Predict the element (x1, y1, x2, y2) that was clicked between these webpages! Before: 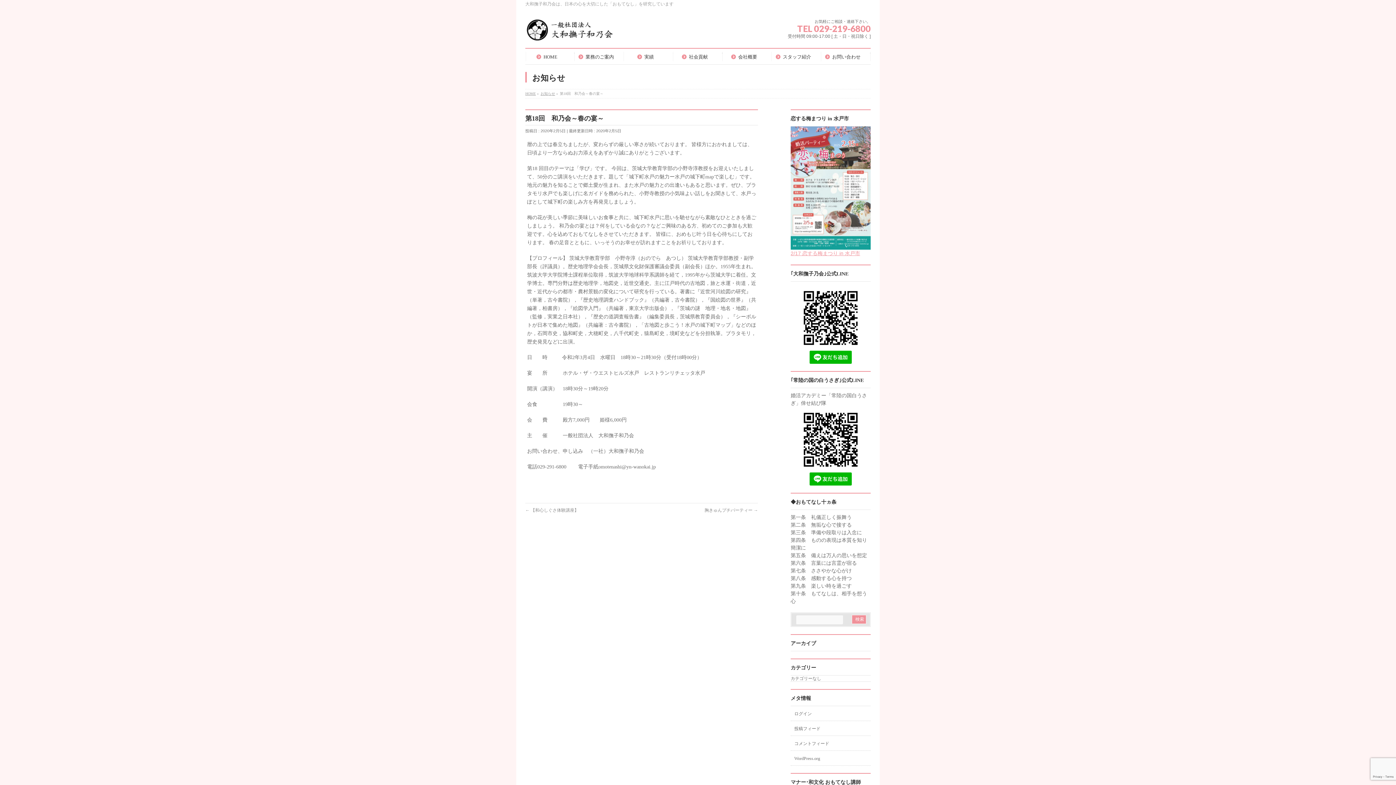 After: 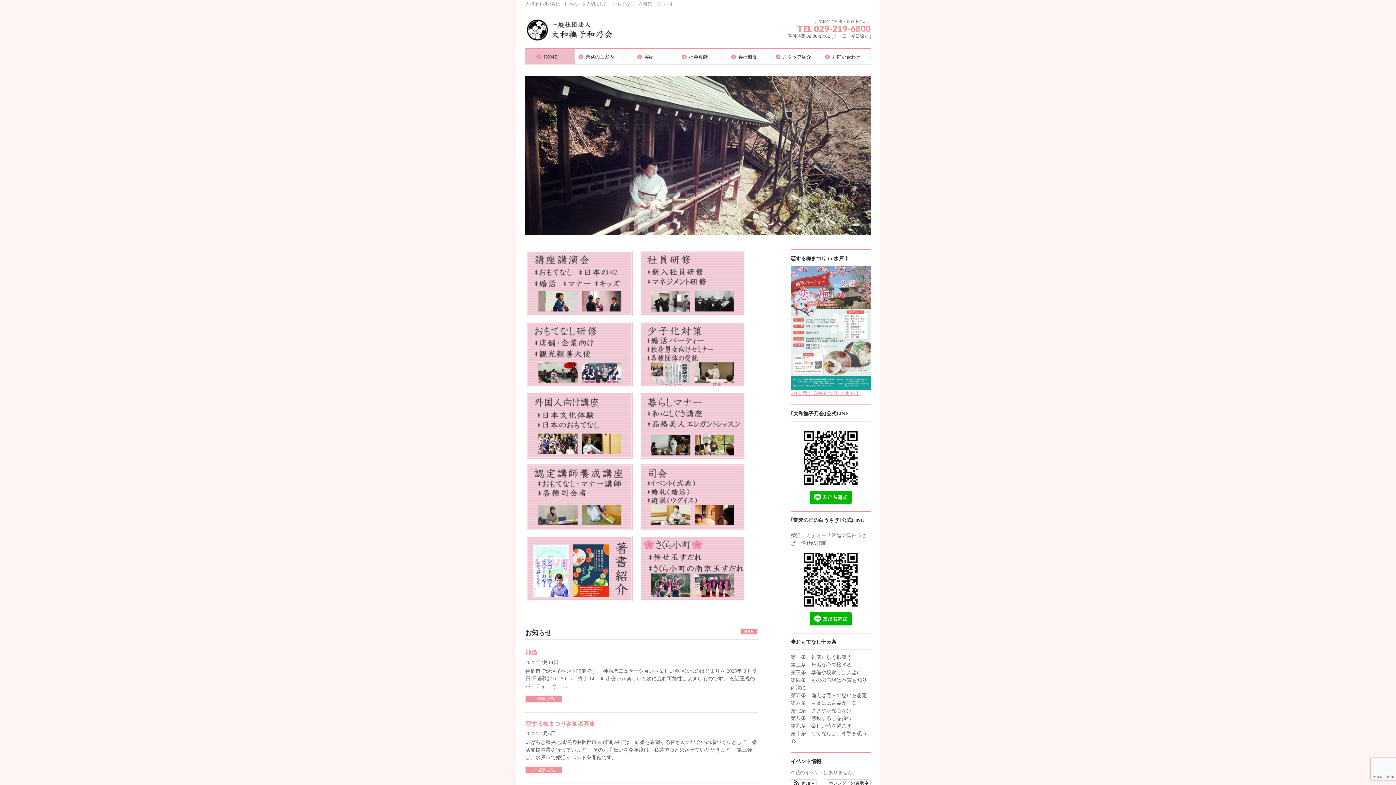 Action: bbox: (525, 27, 614, 37)